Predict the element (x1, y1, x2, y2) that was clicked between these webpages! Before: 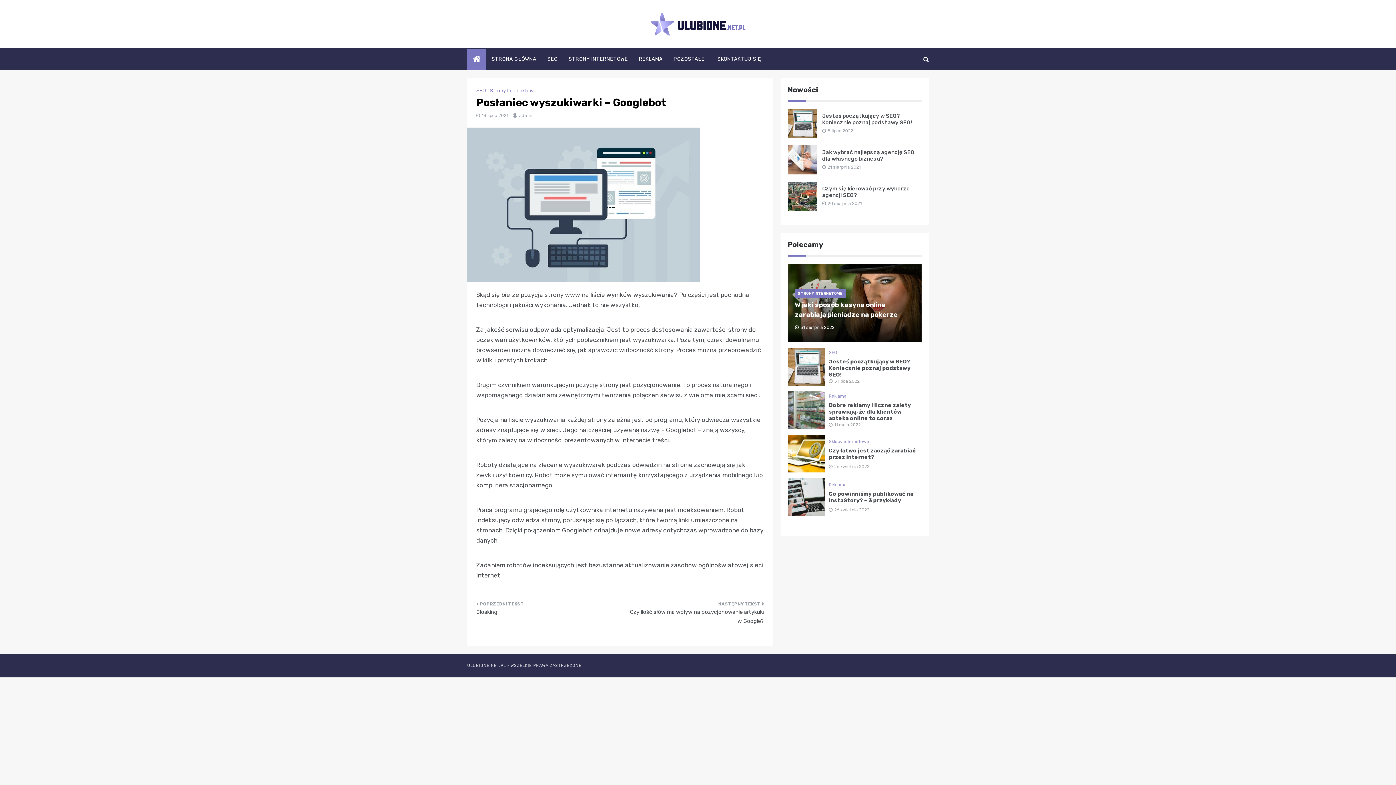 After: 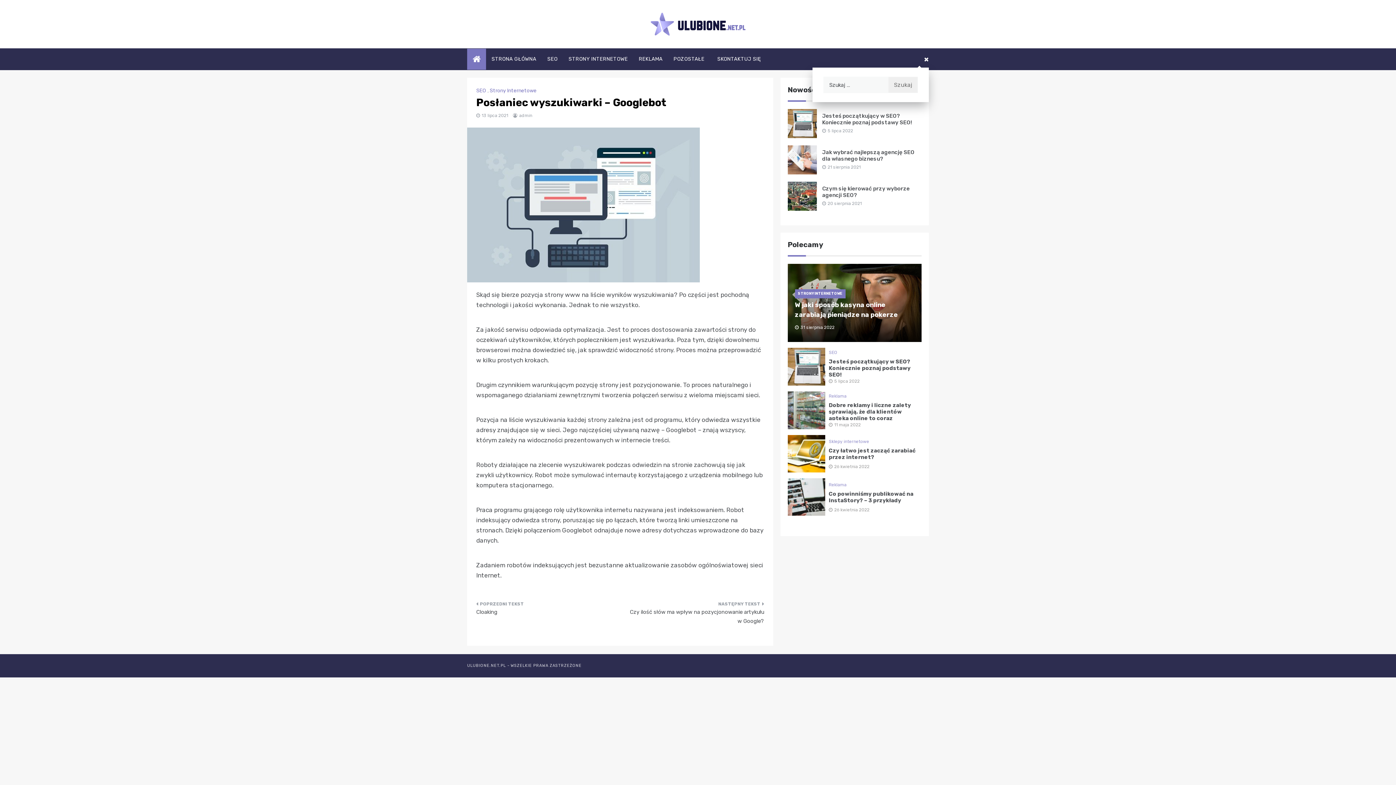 Action: bbox: (919, 50, 929, 67)